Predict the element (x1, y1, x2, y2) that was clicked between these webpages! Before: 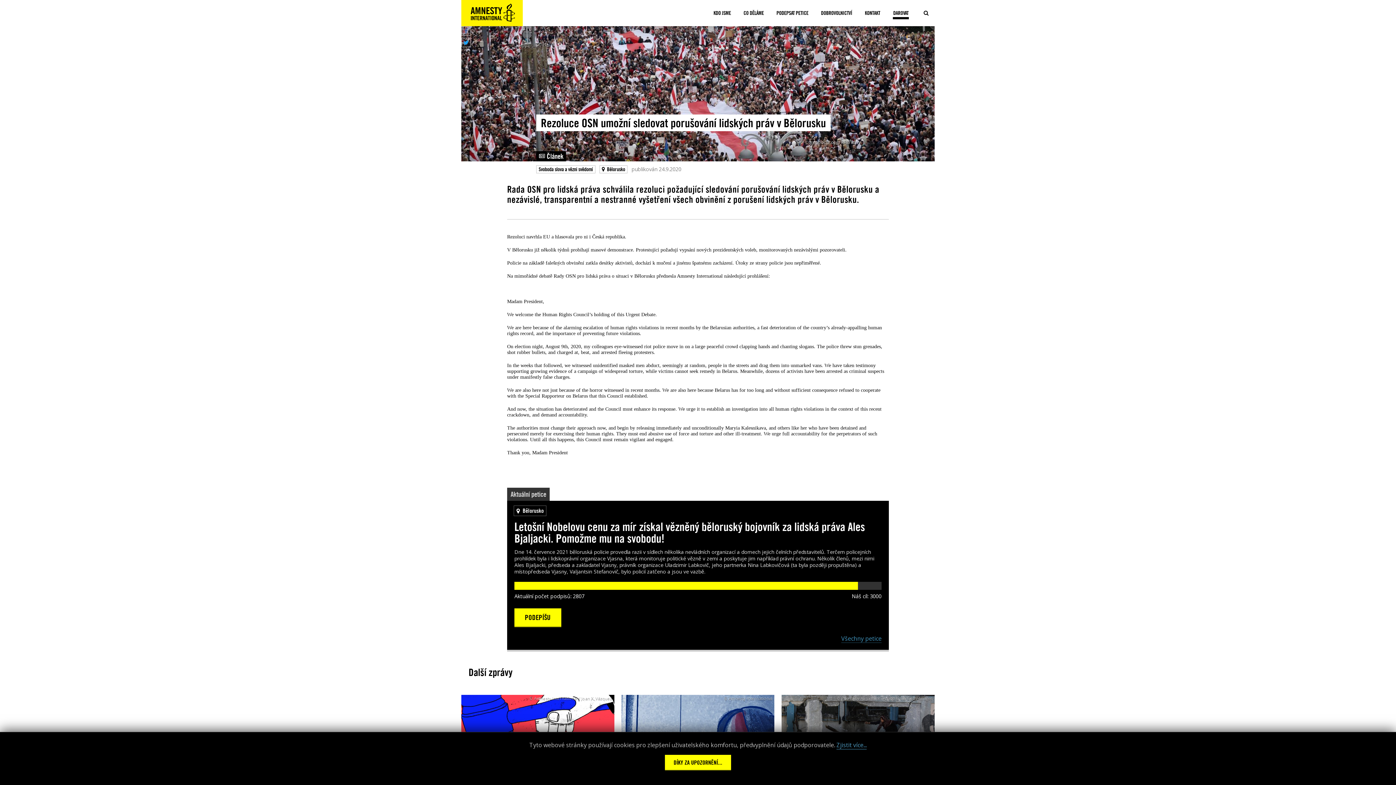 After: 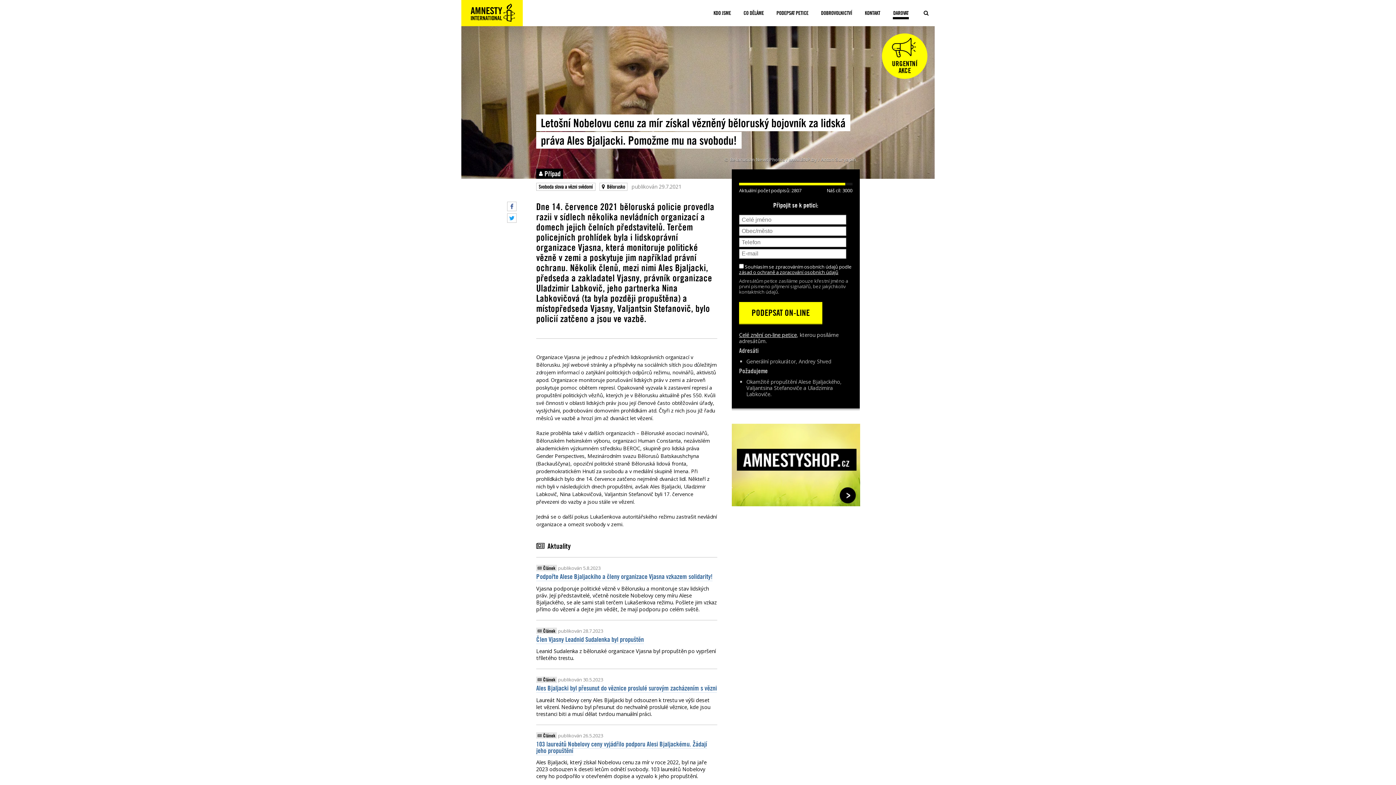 Action: label: PODEPÍŠU bbox: (514, 608, 561, 627)